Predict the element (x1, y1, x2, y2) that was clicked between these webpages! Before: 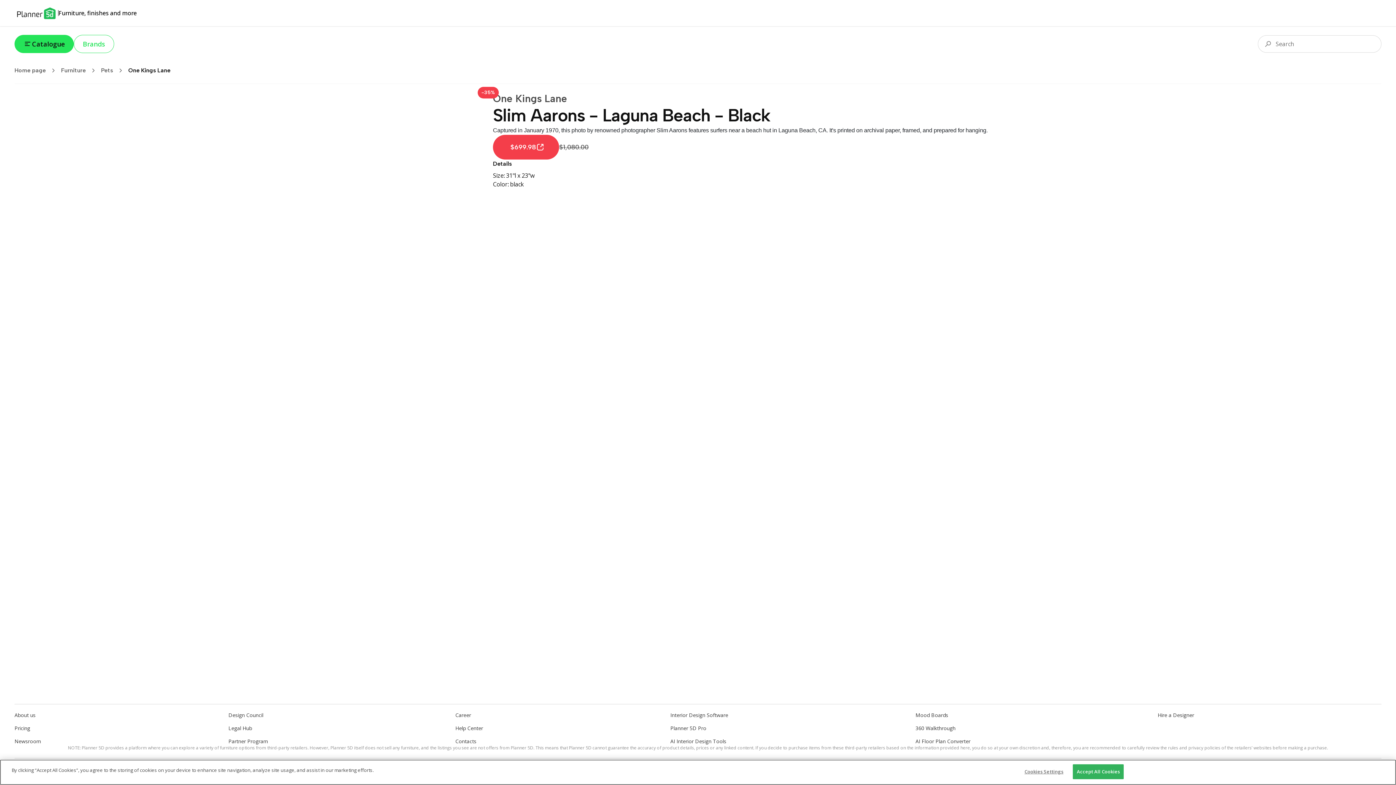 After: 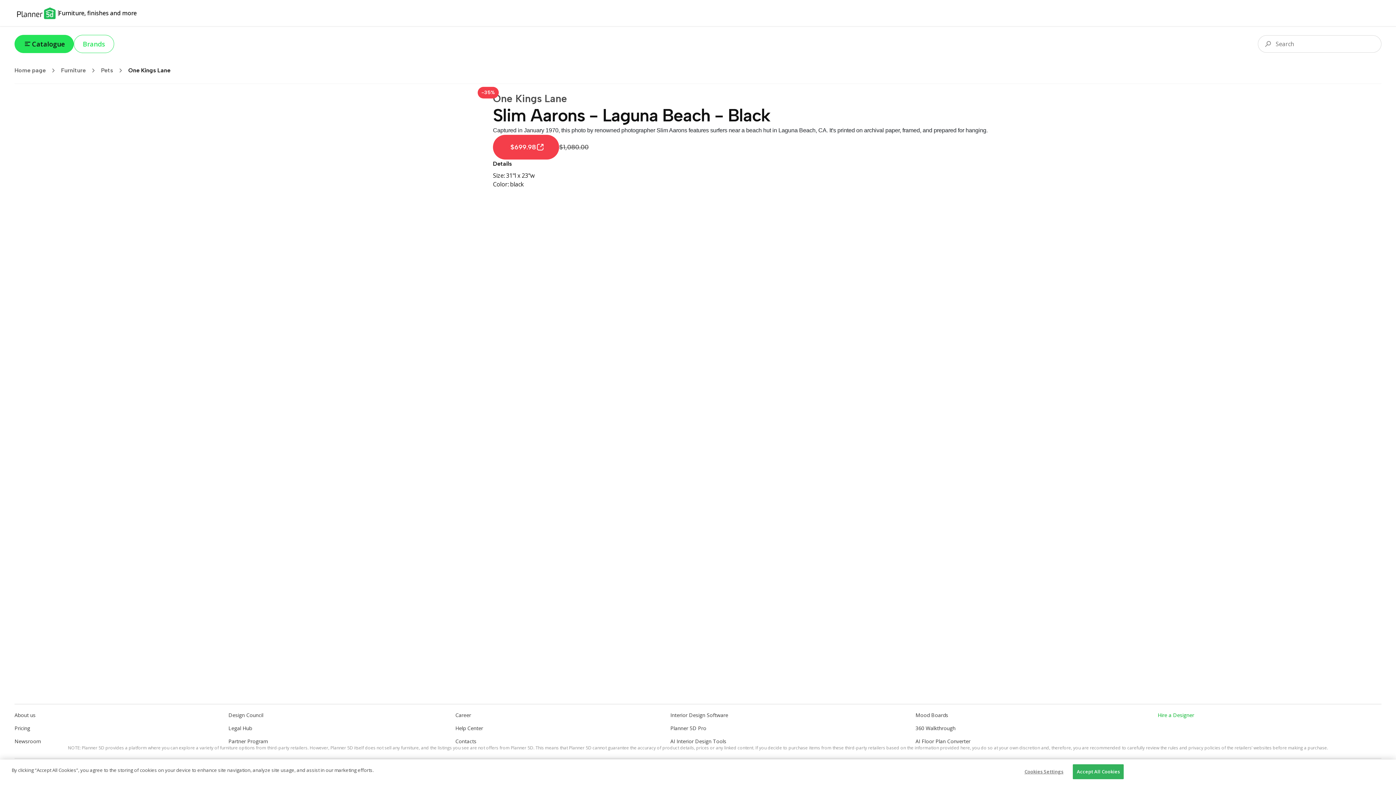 Action: label: Hire a Designer bbox: (1158, 712, 1194, 718)